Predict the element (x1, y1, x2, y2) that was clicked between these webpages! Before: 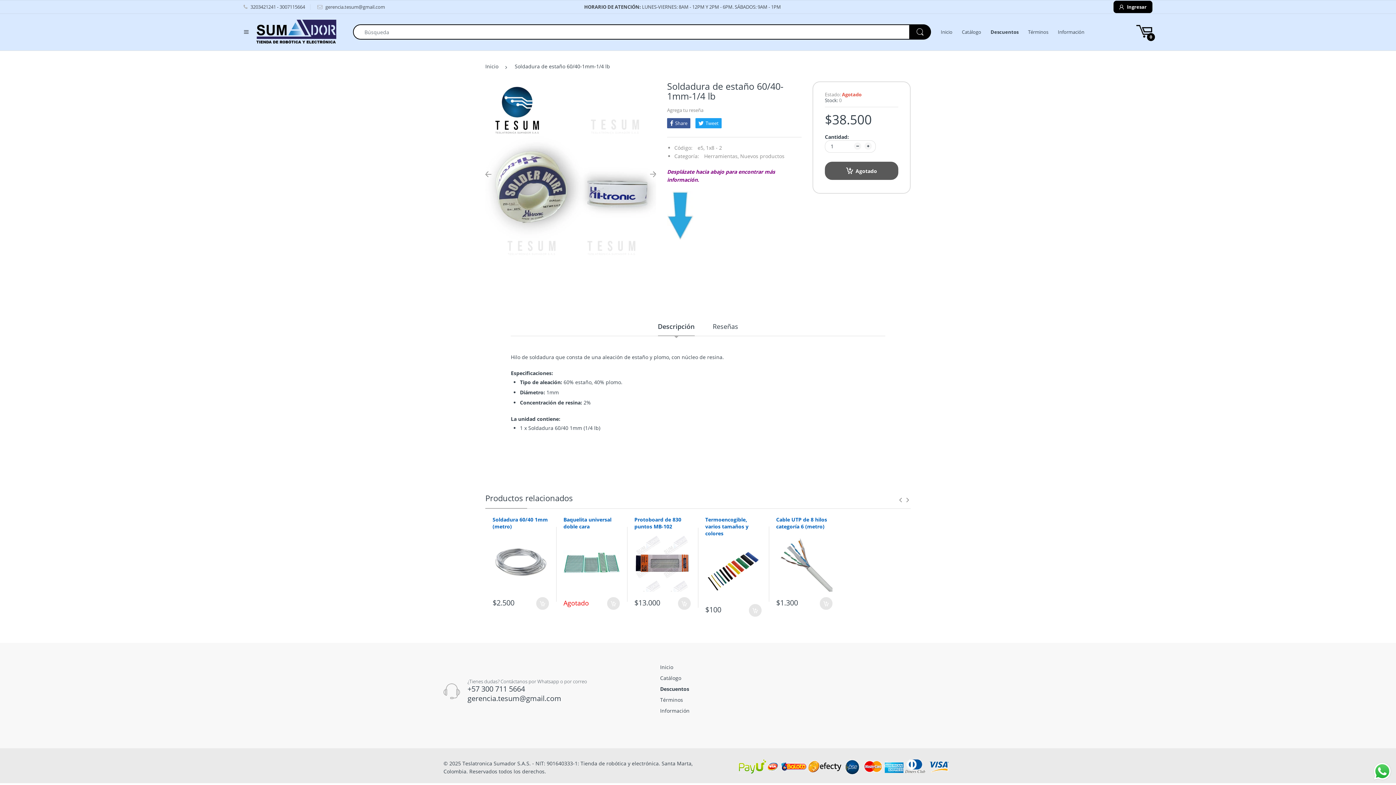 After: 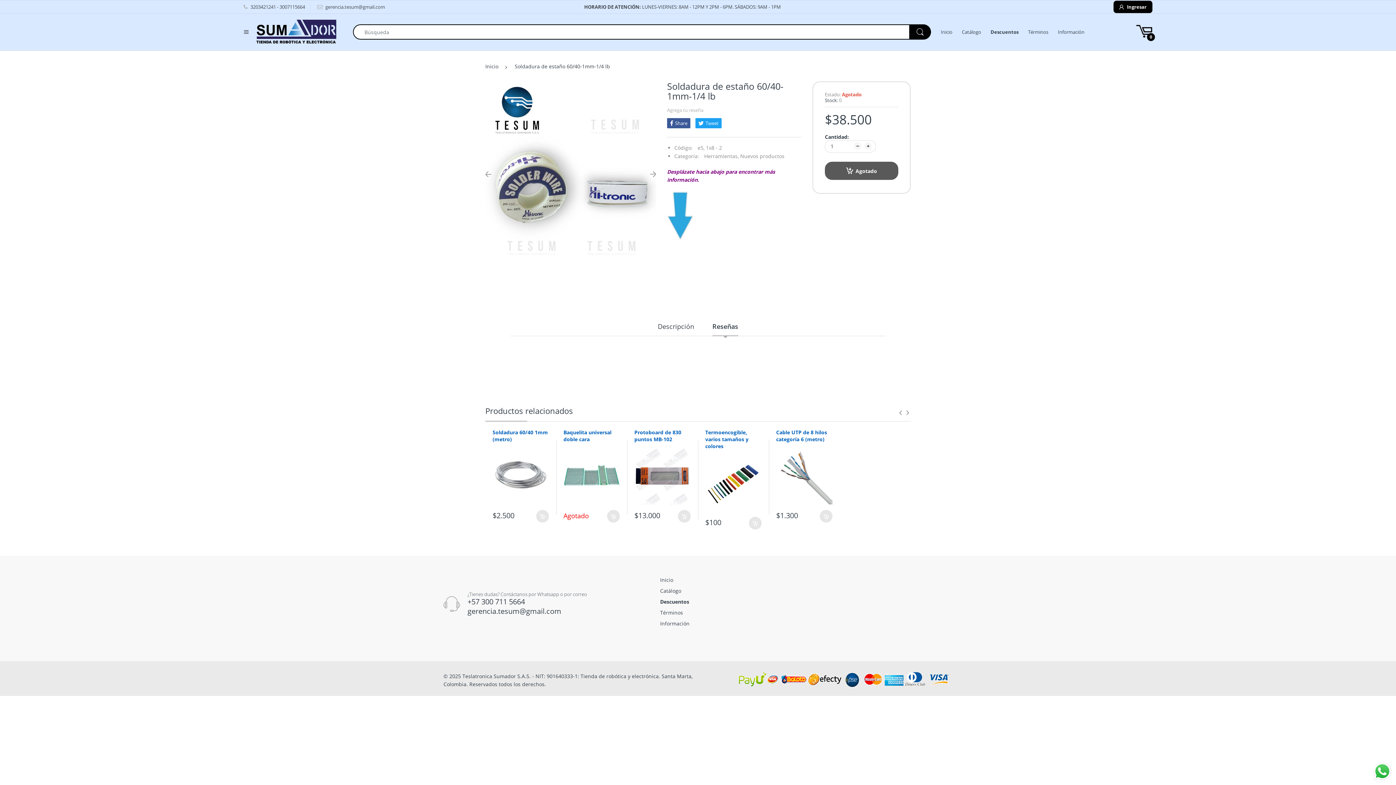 Action: bbox: (667, 106, 703, 113) label: Agrega tu reseña